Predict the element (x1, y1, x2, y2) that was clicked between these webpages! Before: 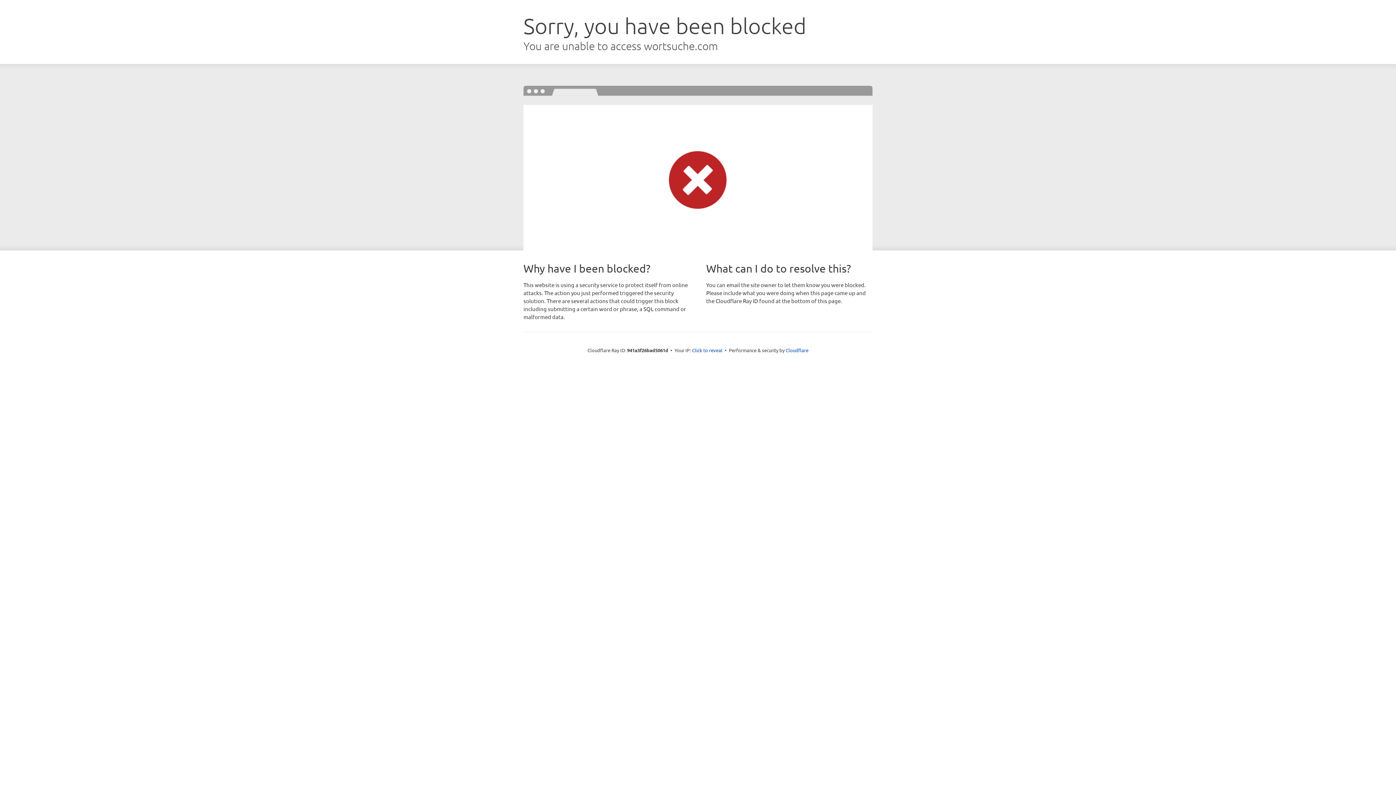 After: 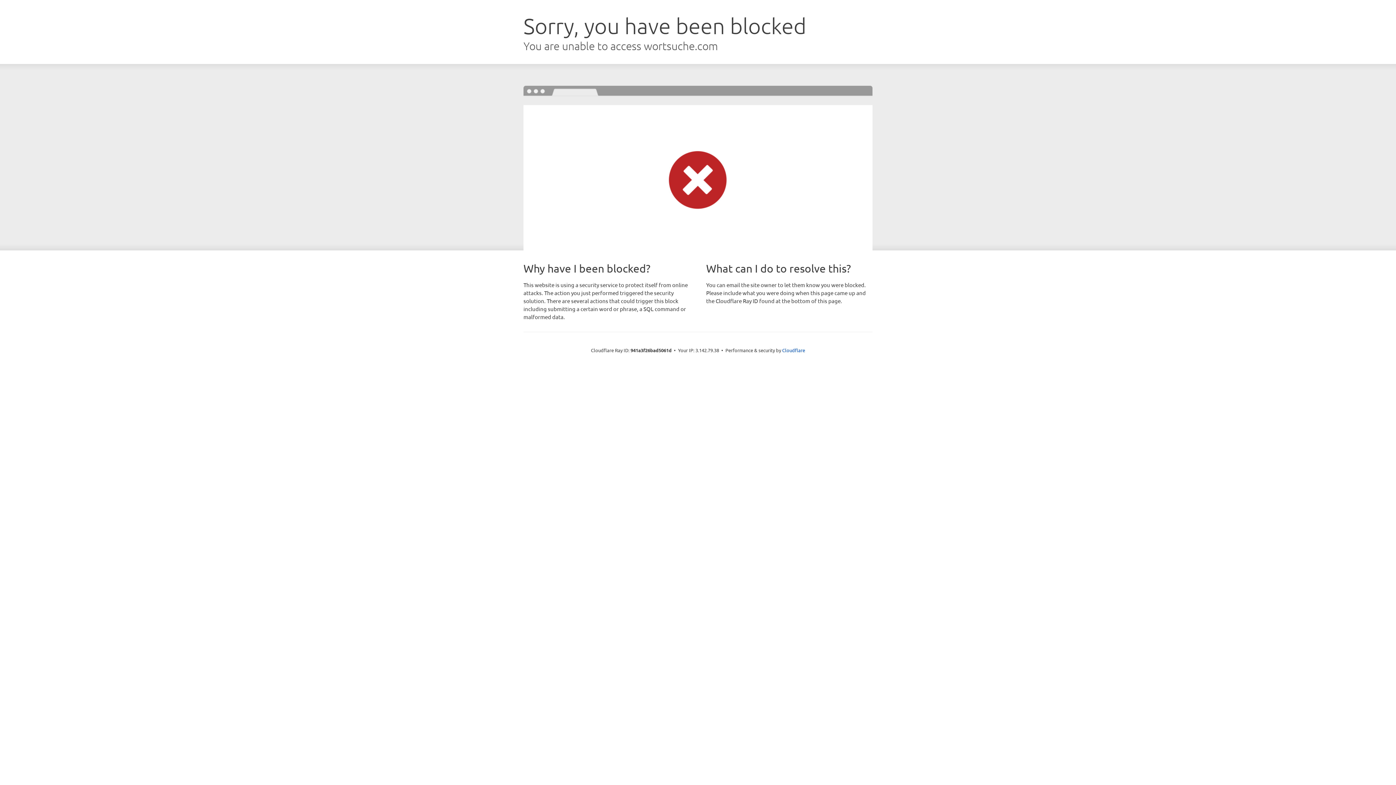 Action: label: Click to reveal bbox: (692, 346, 722, 353)